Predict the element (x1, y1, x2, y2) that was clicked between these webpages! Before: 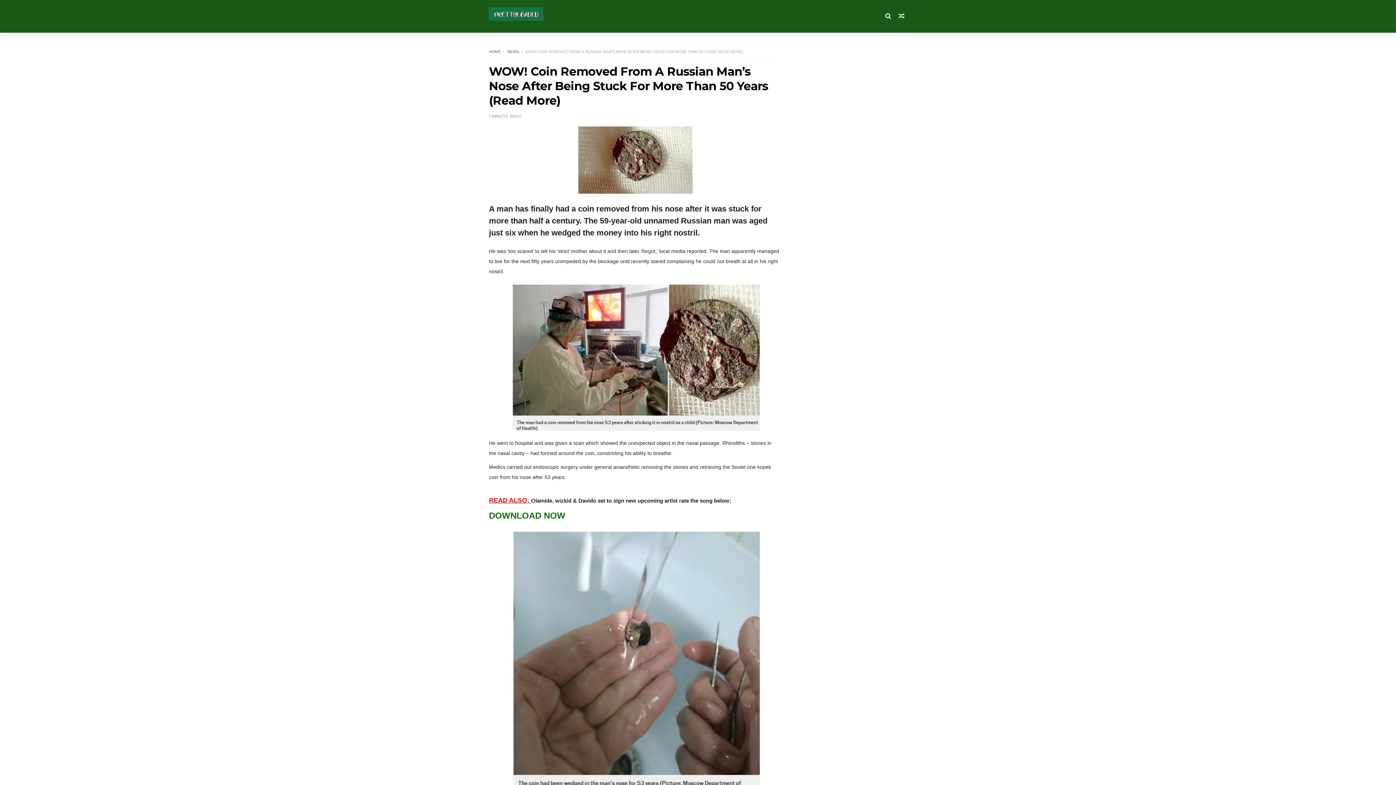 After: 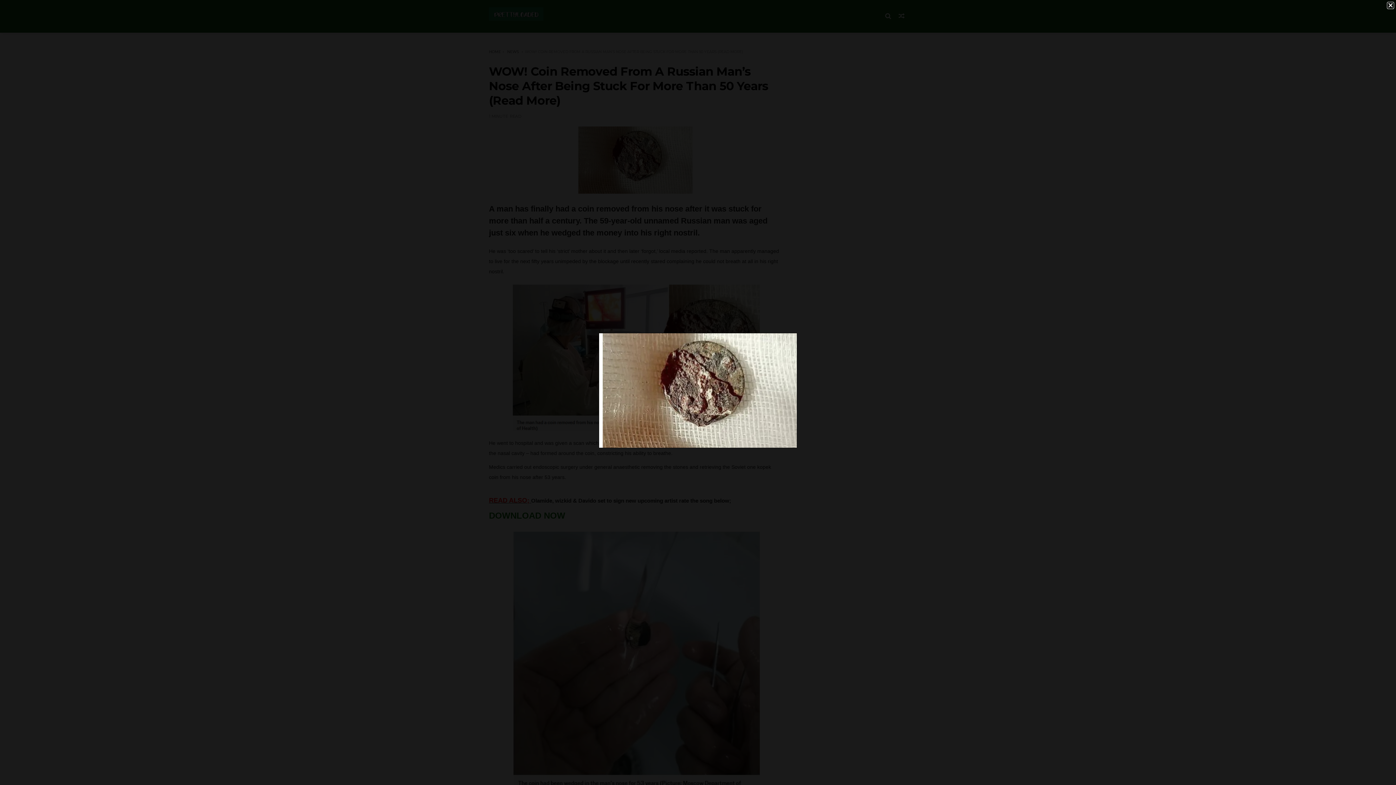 Action: bbox: (576, 188, 692, 195)